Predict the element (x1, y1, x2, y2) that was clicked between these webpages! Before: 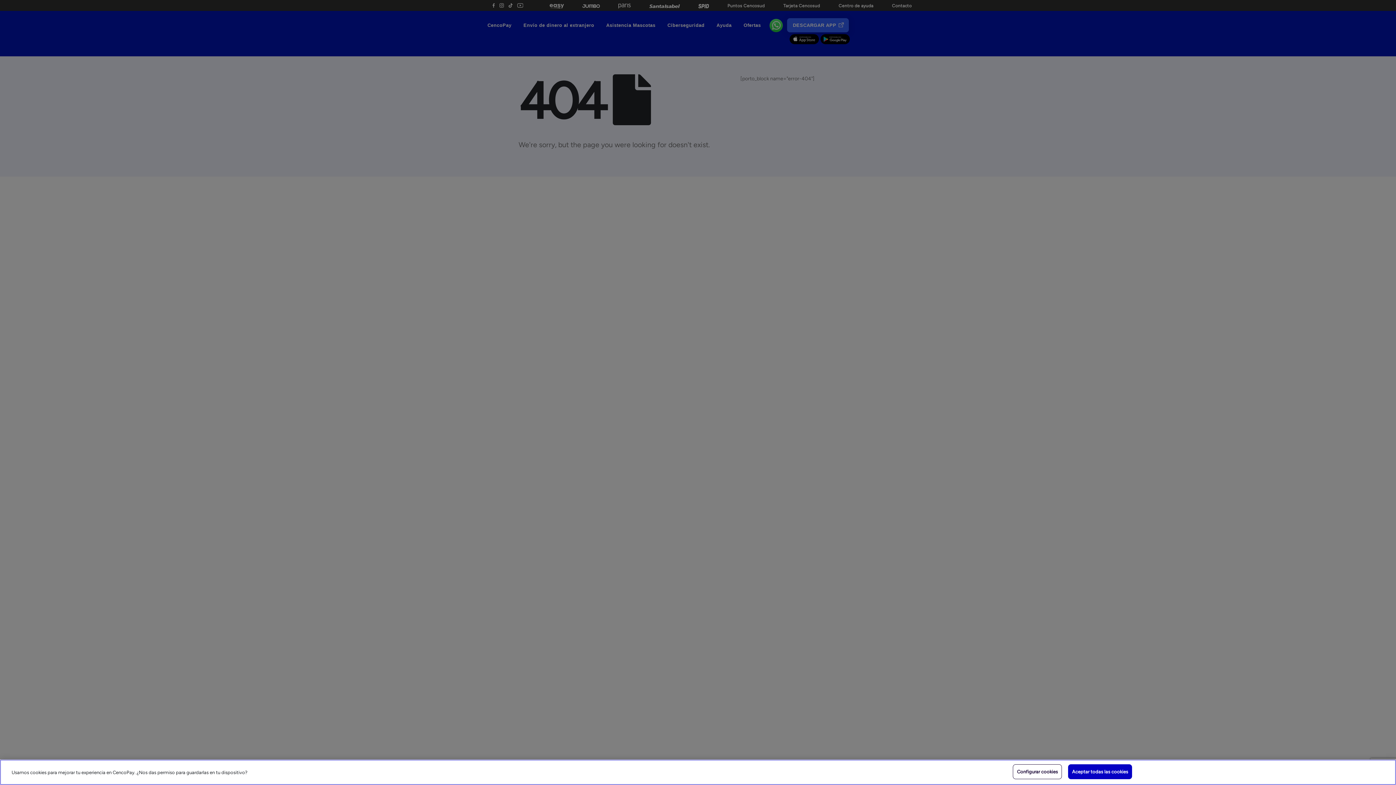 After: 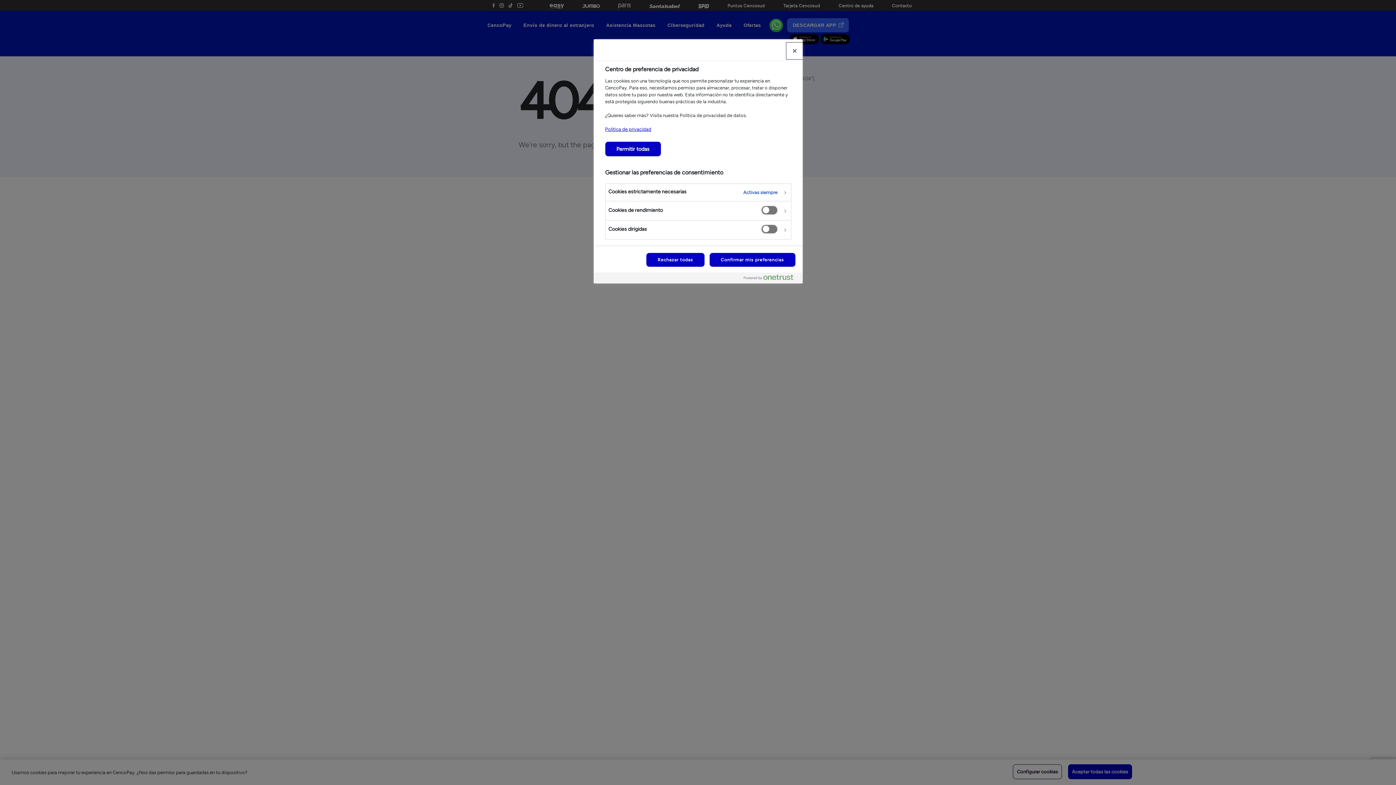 Action: label: Configurar cookies bbox: (1013, 764, 1062, 779)